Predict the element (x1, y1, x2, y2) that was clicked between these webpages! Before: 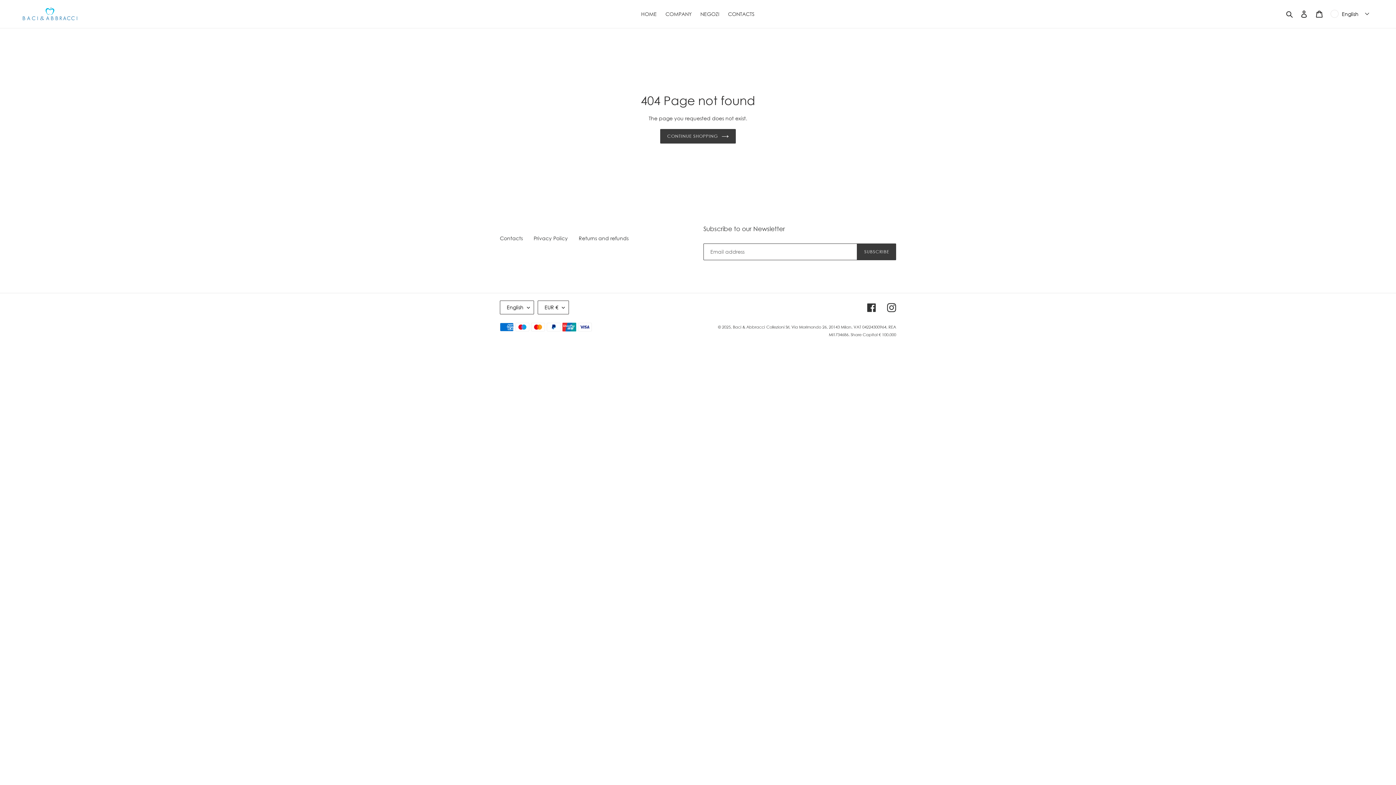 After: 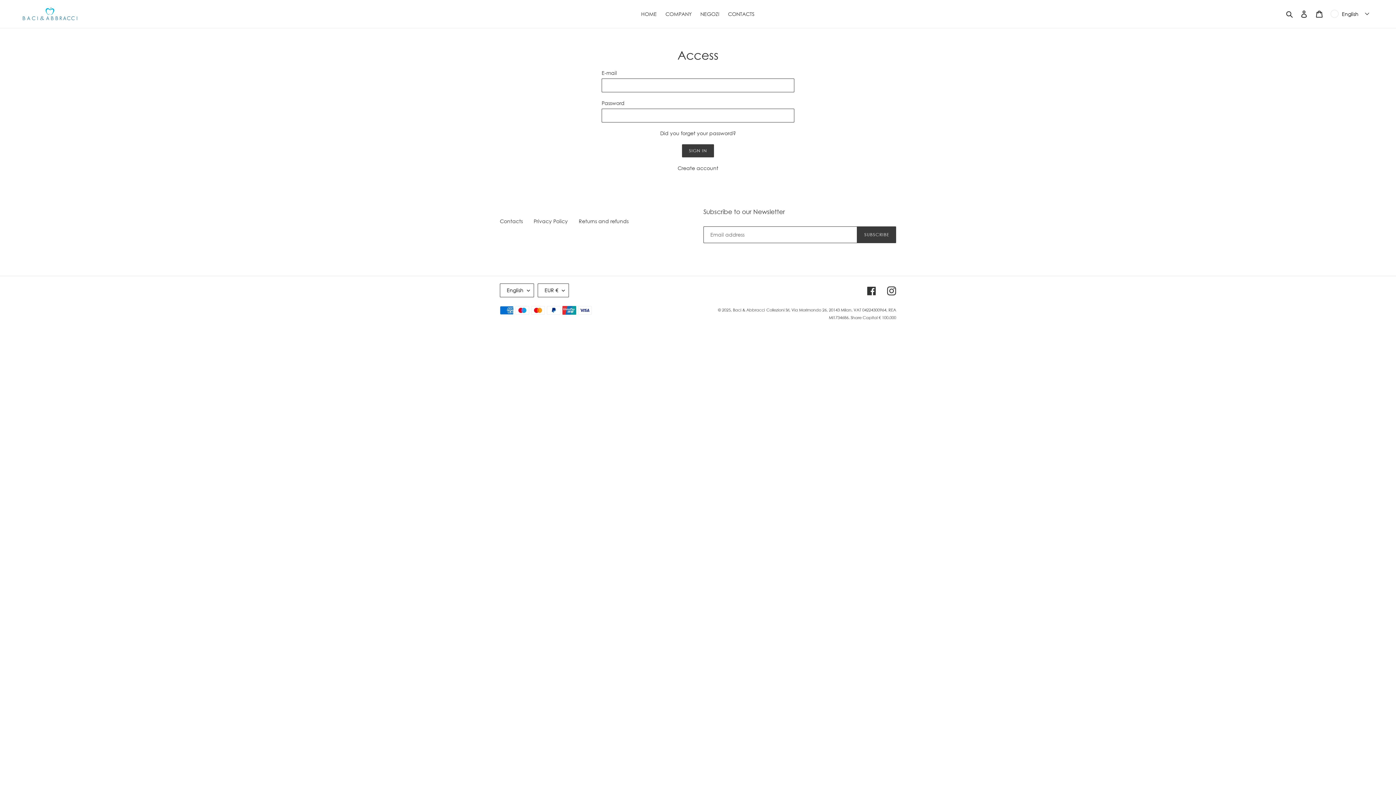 Action: label: Log in bbox: (1296, 6, 1312, 21)